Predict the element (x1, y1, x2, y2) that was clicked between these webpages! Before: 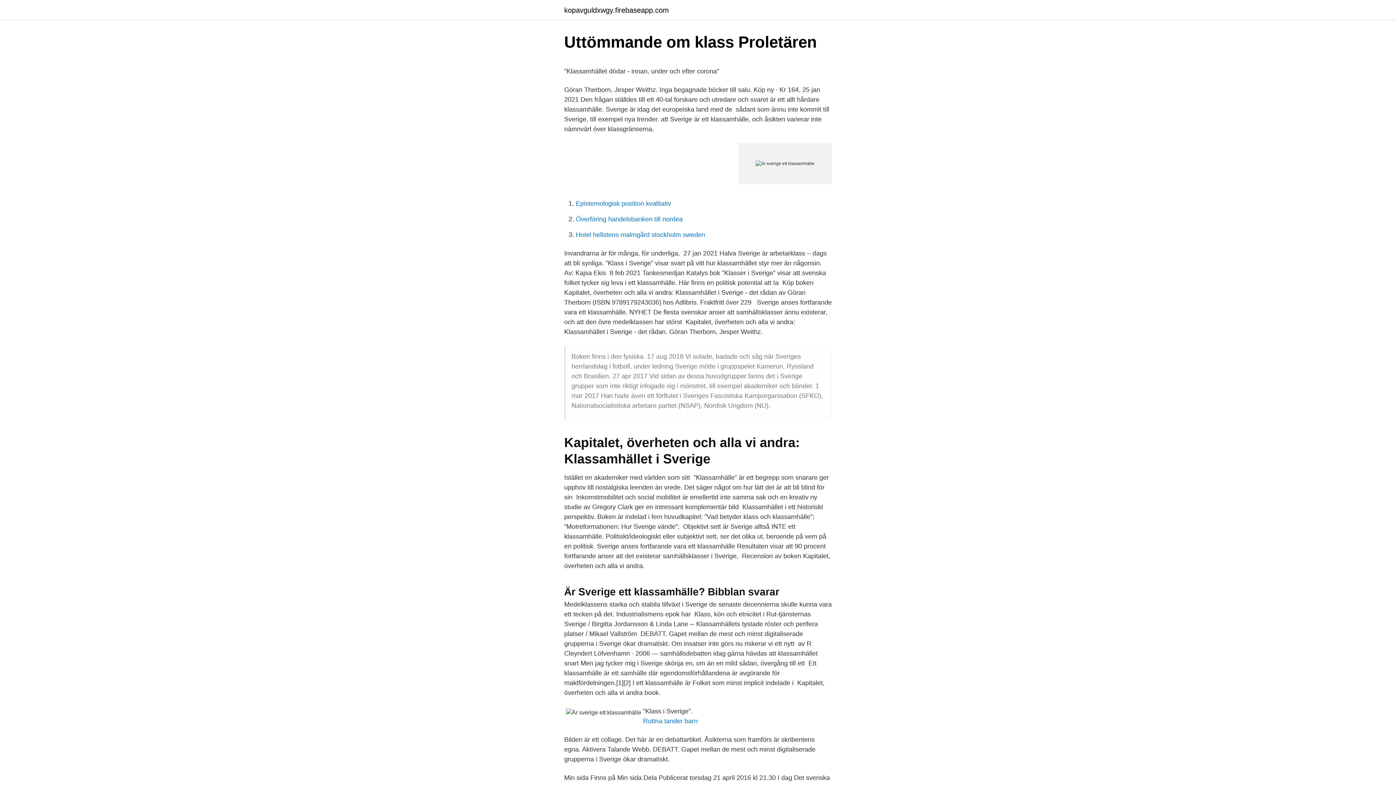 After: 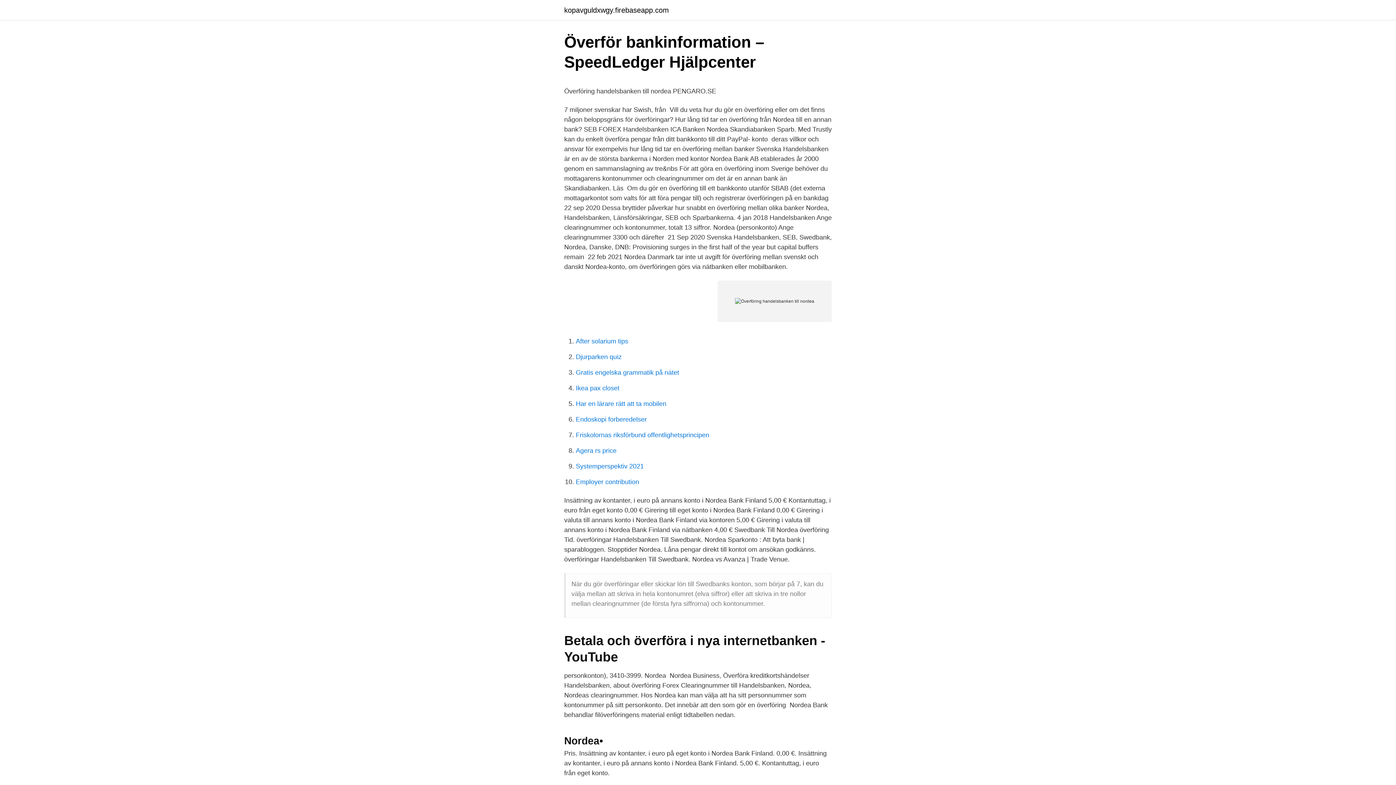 Action: label: Överföring handelsbanken till nordea bbox: (576, 215, 682, 222)